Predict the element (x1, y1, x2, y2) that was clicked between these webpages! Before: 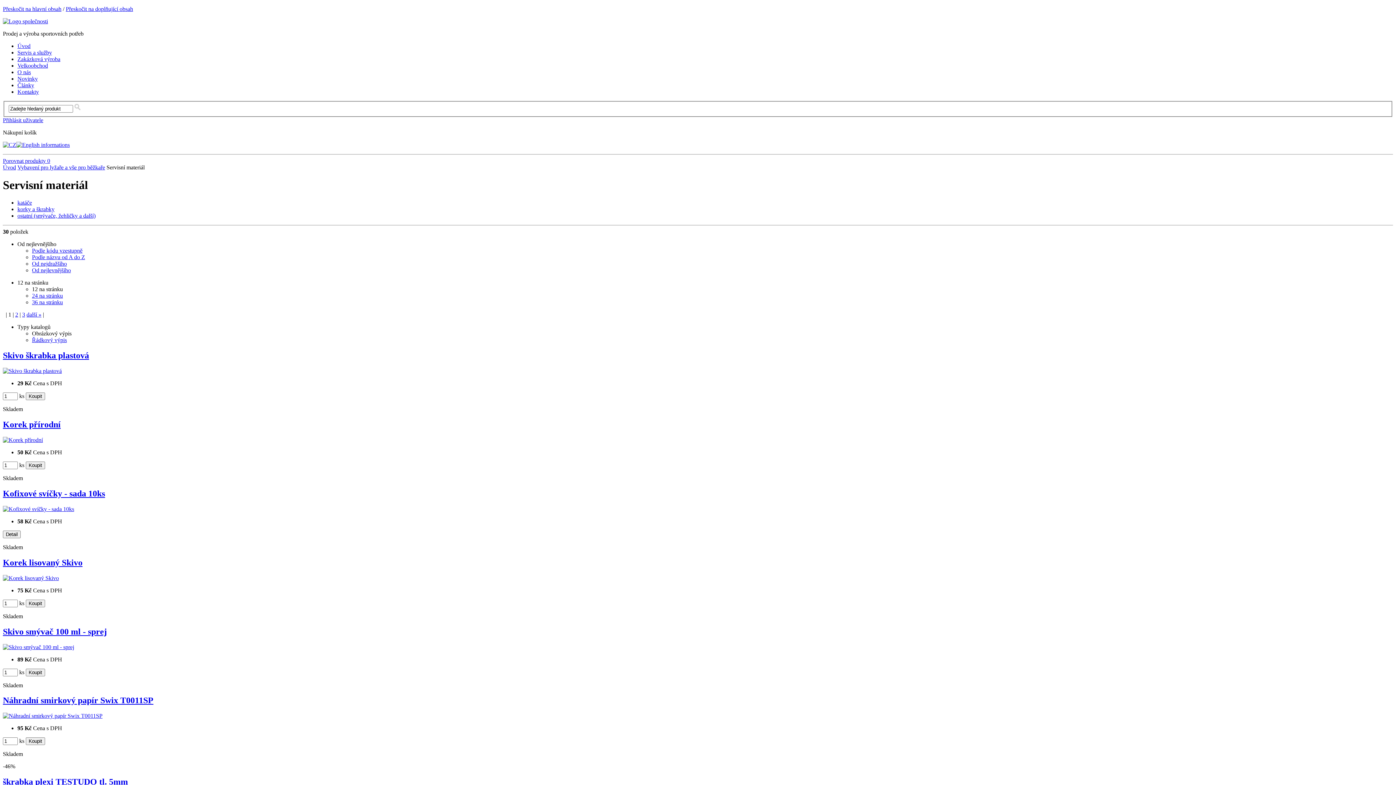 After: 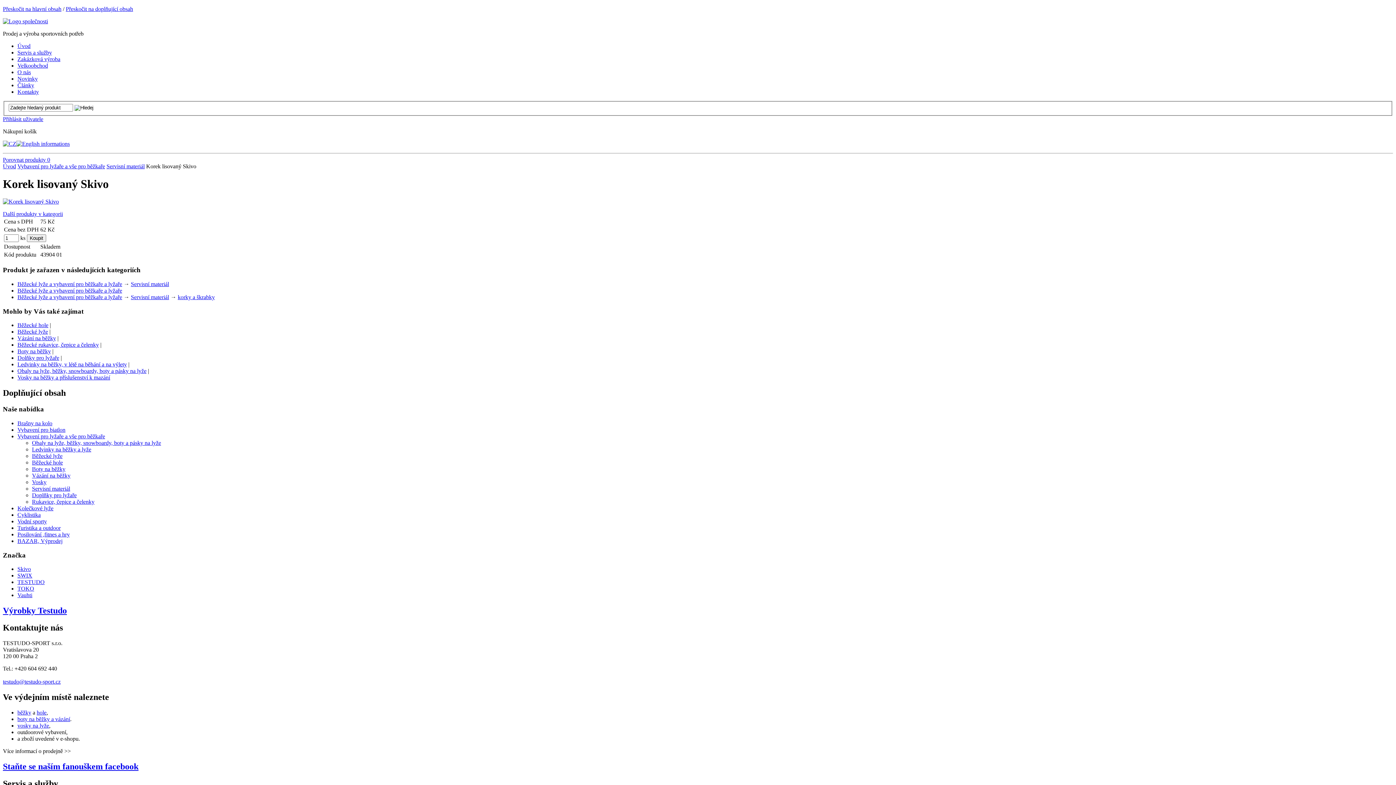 Action: bbox: (2, 558, 82, 567) label: Korek lisovaný Skivo